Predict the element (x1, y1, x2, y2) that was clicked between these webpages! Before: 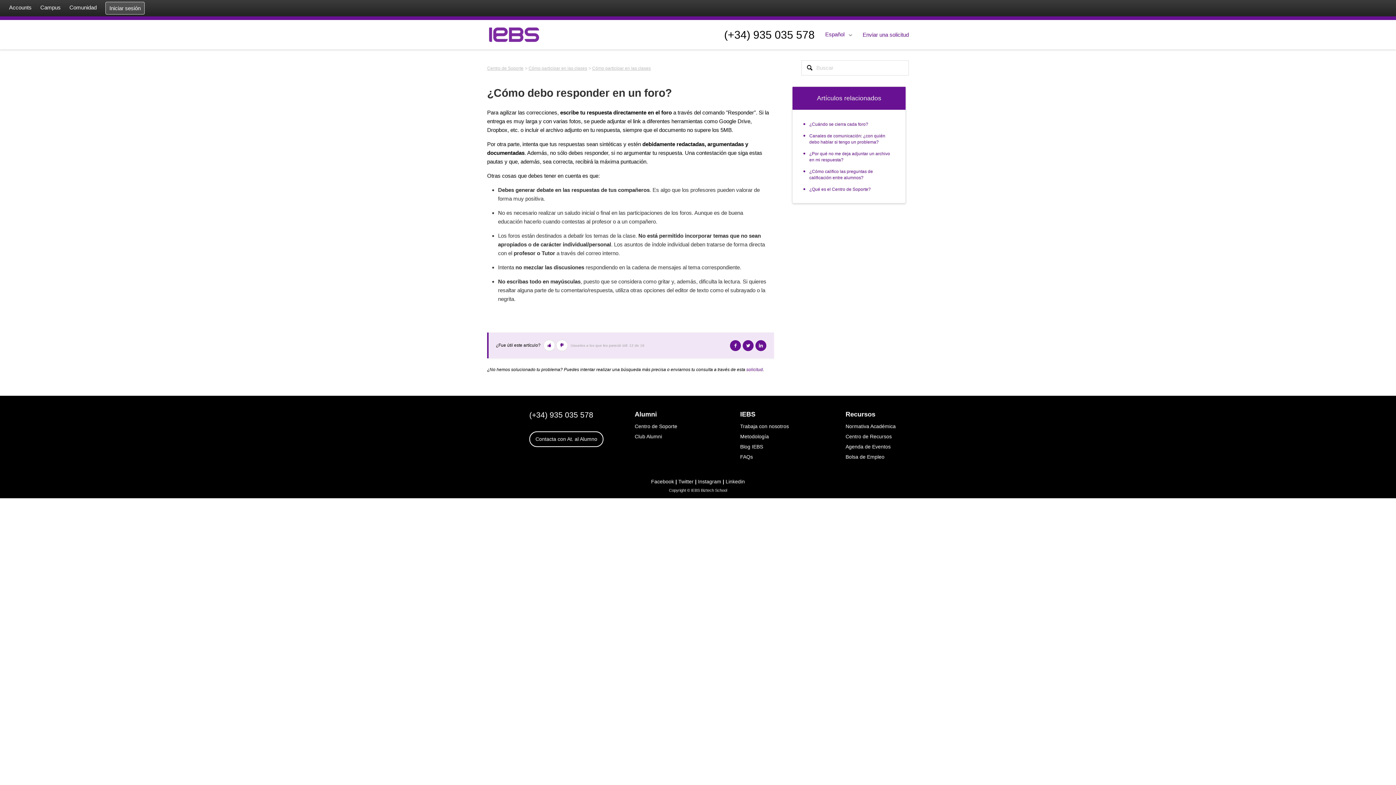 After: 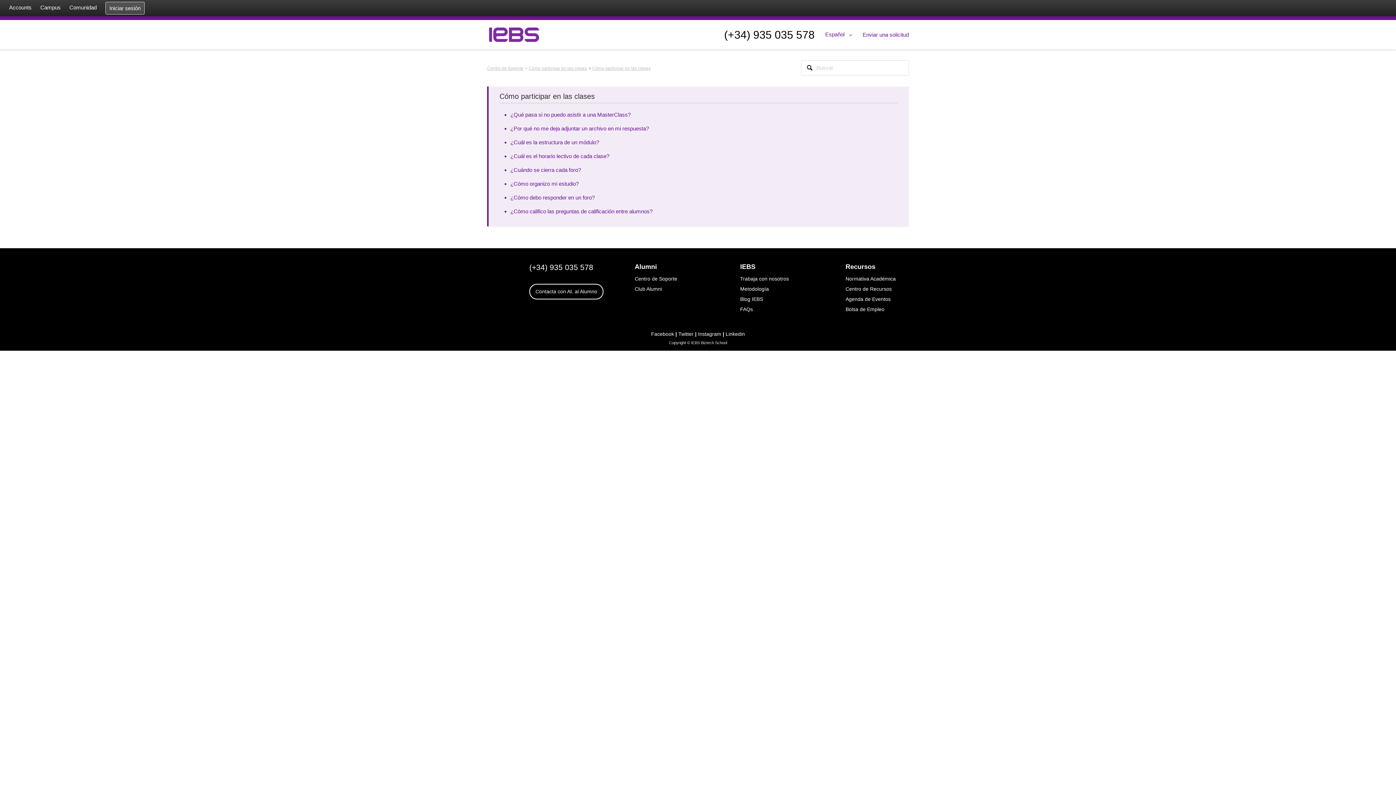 Action: label: Cómo participar en las clases bbox: (592, 65, 650, 70)